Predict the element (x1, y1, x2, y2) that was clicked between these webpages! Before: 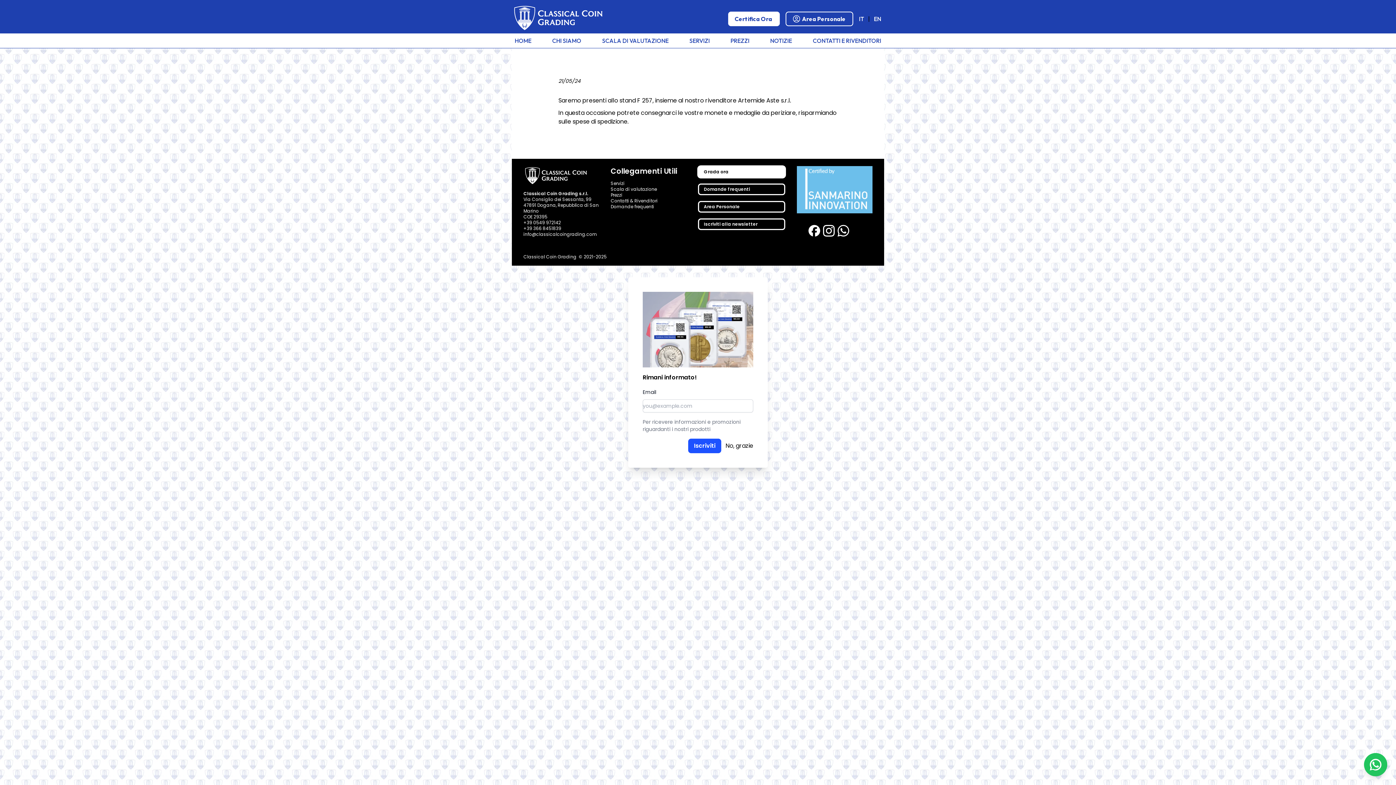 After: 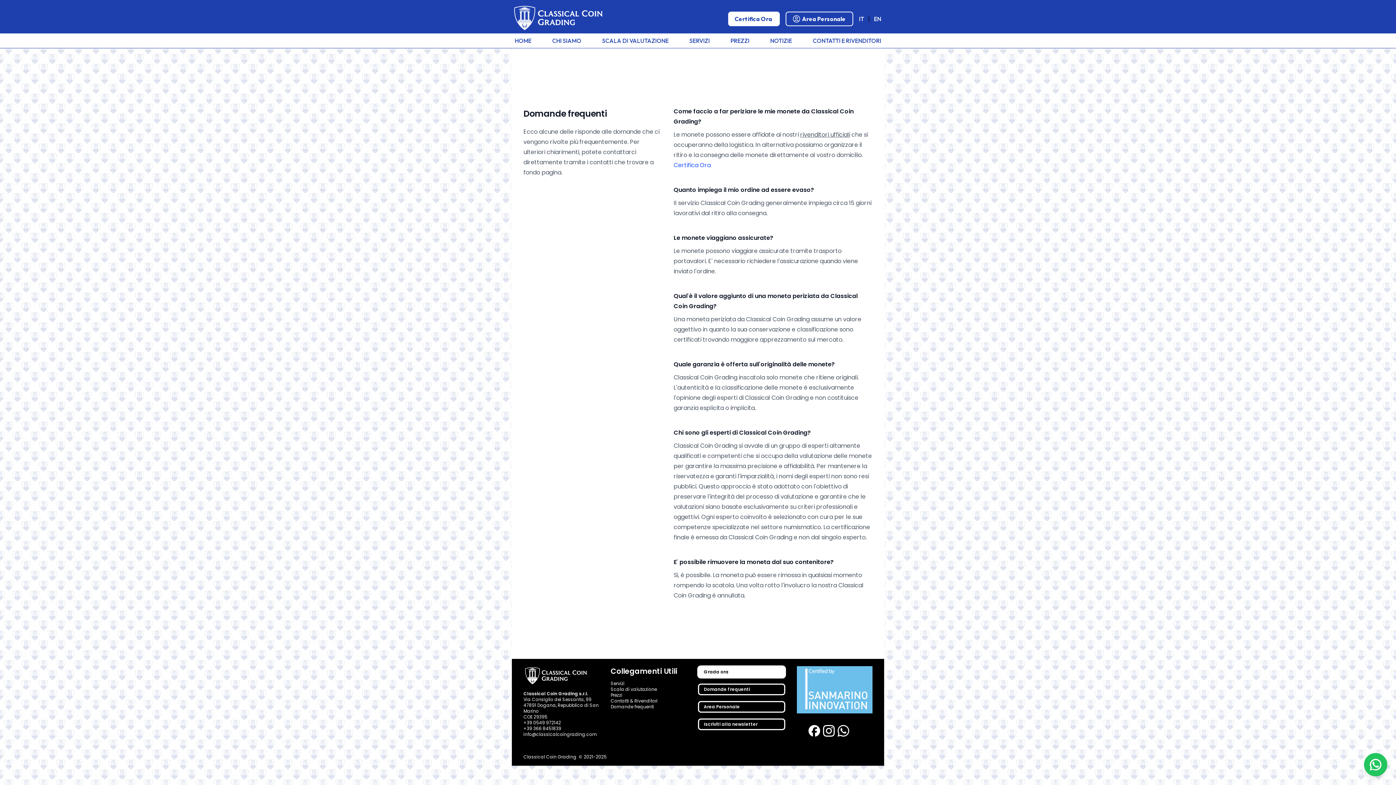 Action: label: Domande frequenti bbox: (610, 203, 654, 209)